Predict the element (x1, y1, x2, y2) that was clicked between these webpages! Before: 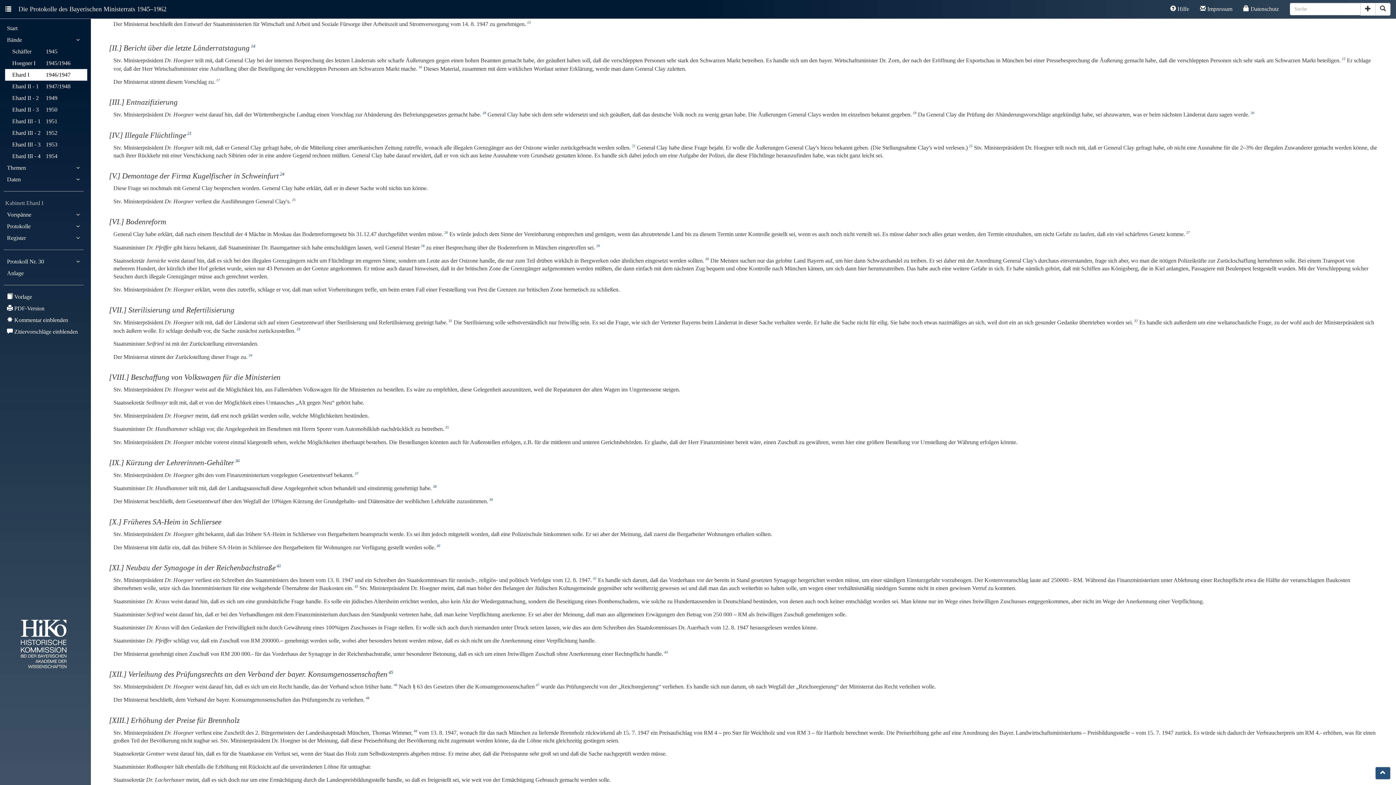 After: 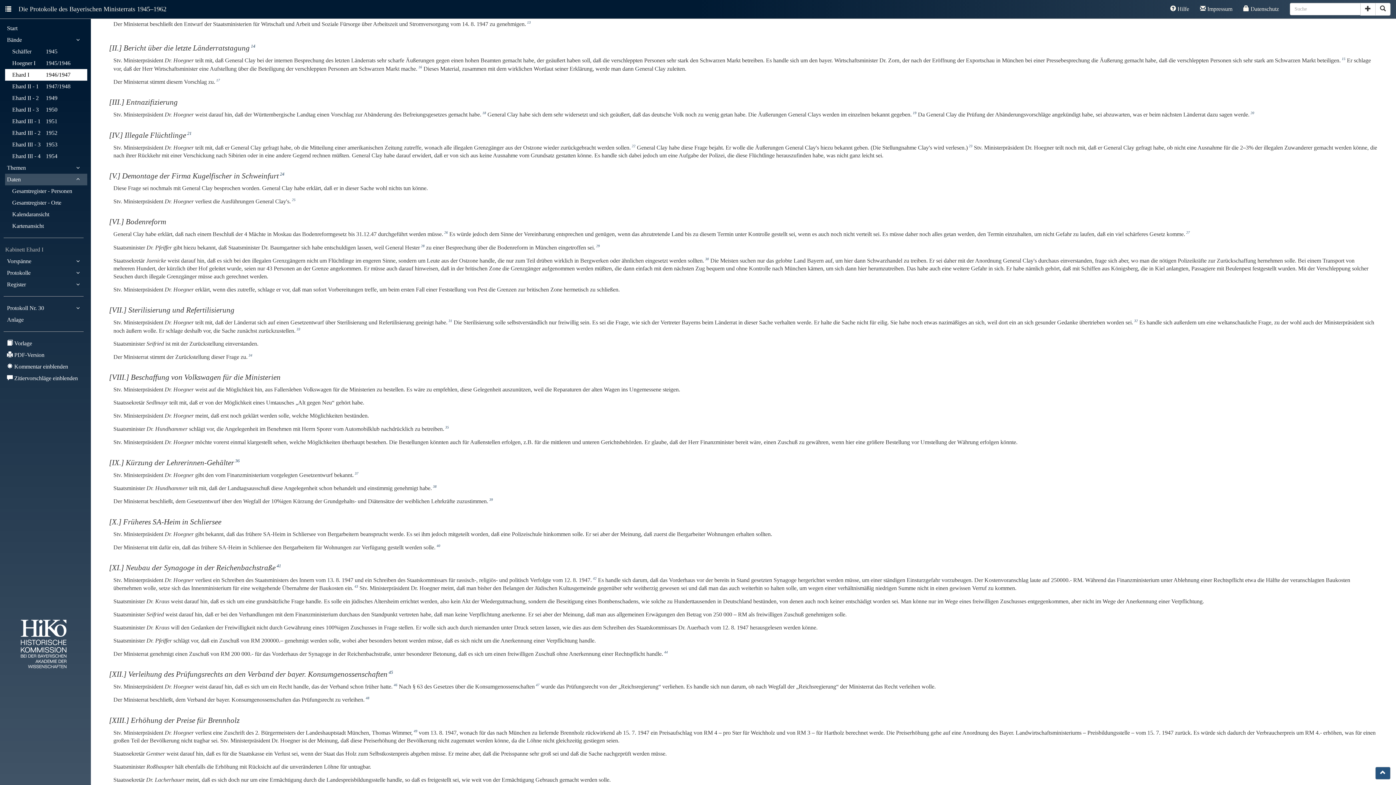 Action: label: Daten bbox: (5, 173, 87, 185)